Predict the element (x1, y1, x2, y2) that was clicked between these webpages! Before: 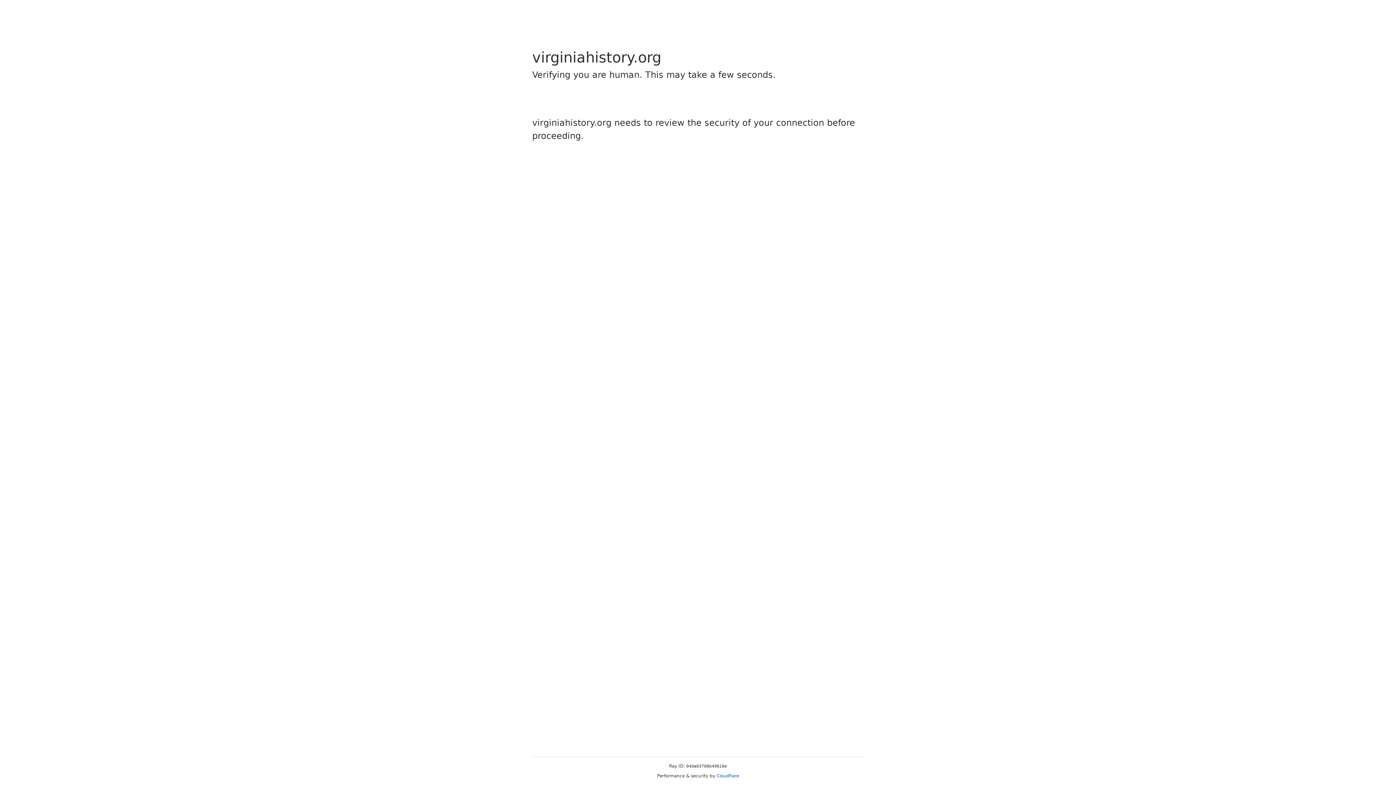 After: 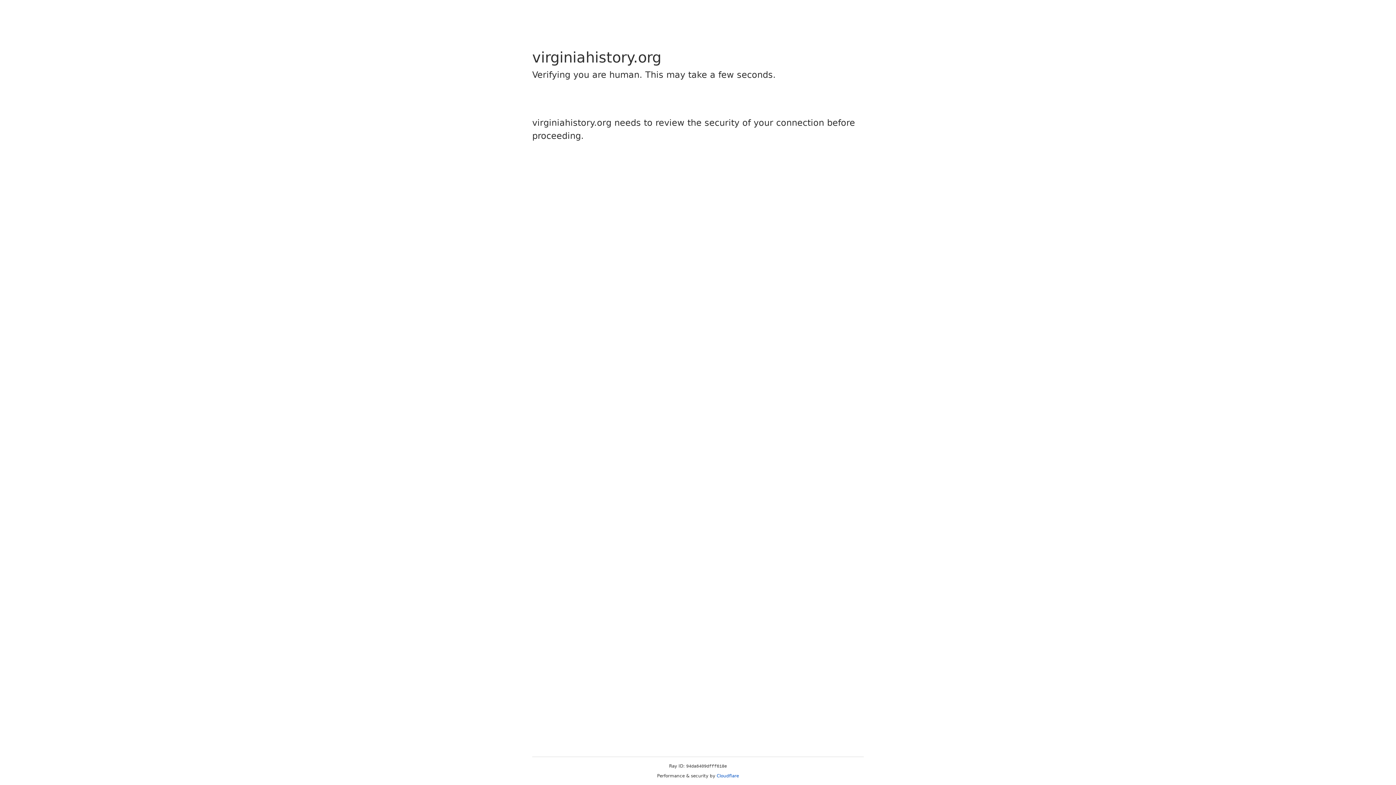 Action: bbox: (716, 773, 739, 778) label: Cloudflare